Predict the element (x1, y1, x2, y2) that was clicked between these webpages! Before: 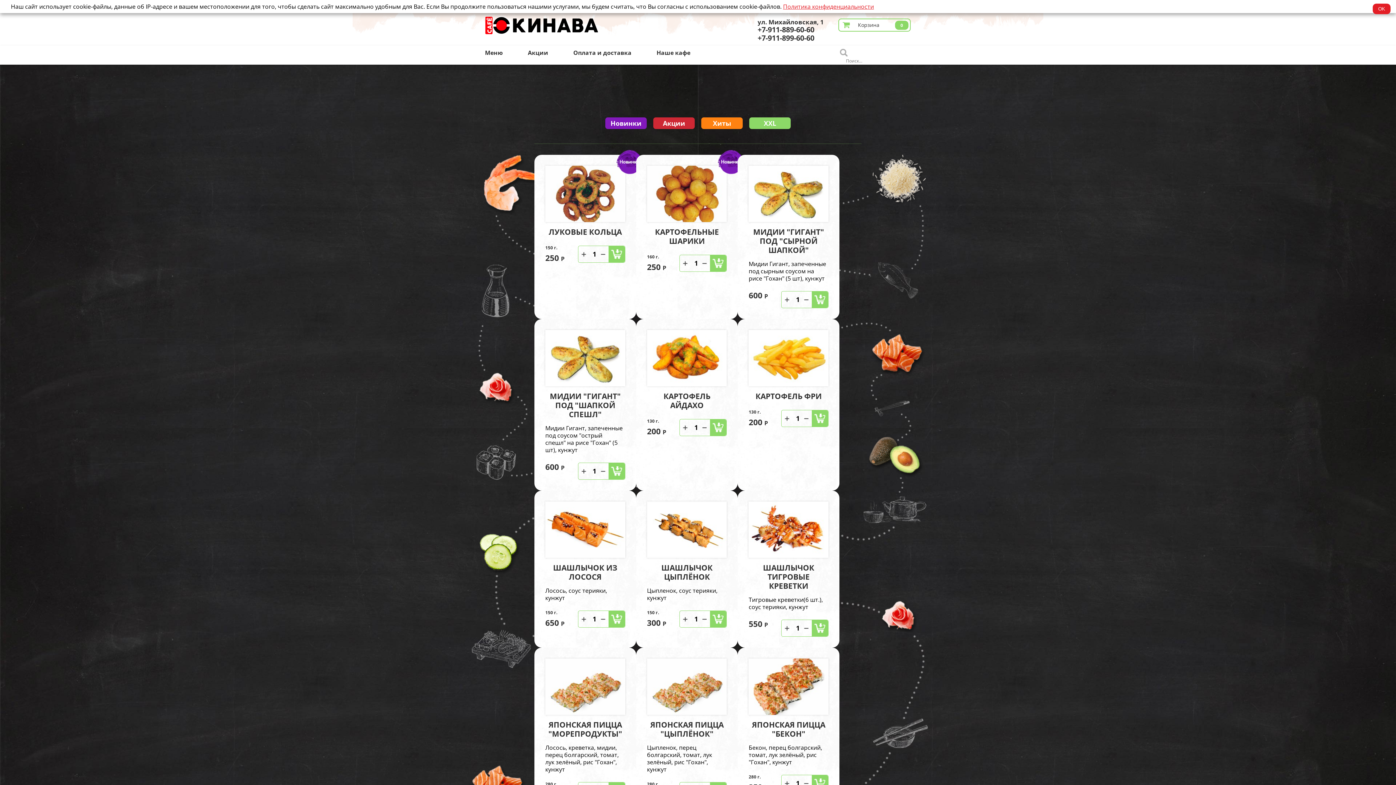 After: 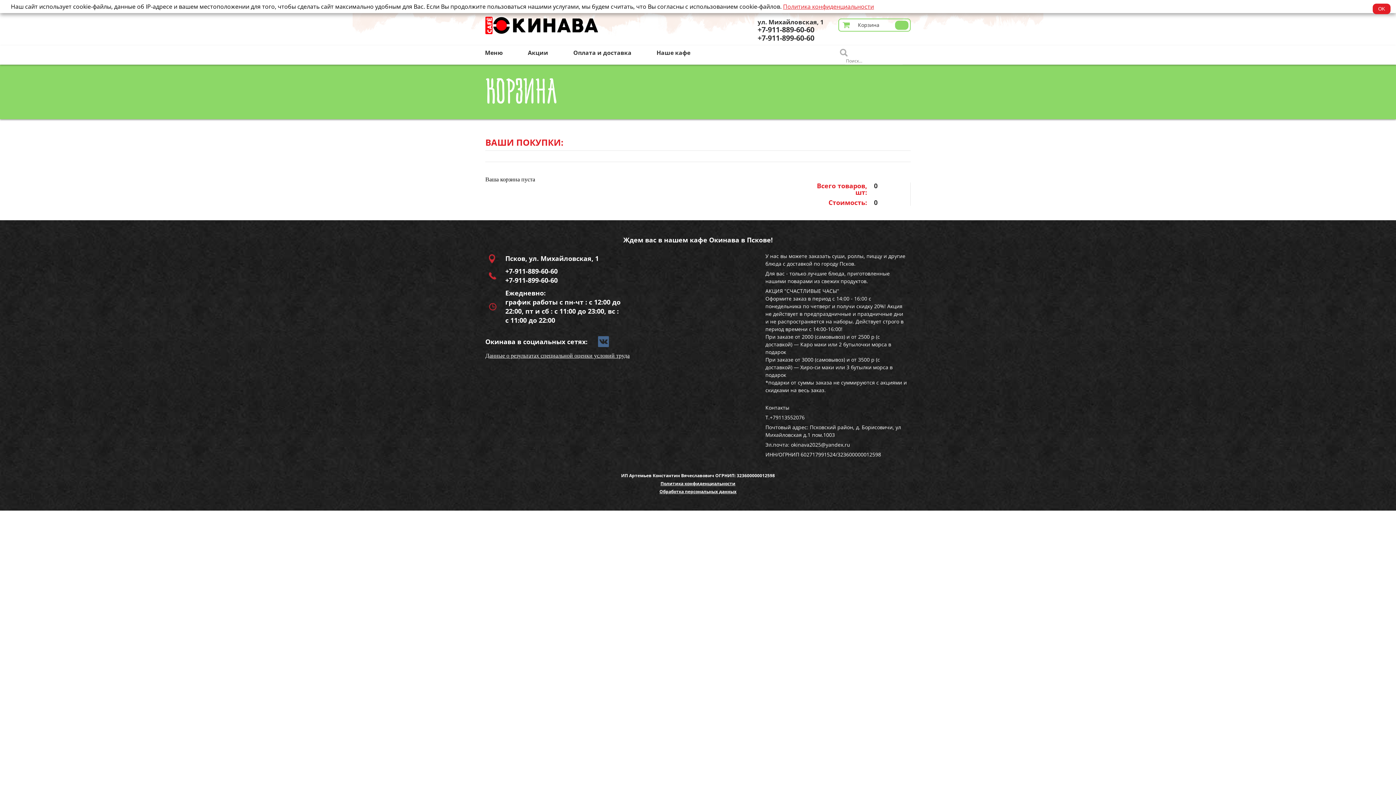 Action: label: Корзина
0 bbox: (838, 18, 910, 31)